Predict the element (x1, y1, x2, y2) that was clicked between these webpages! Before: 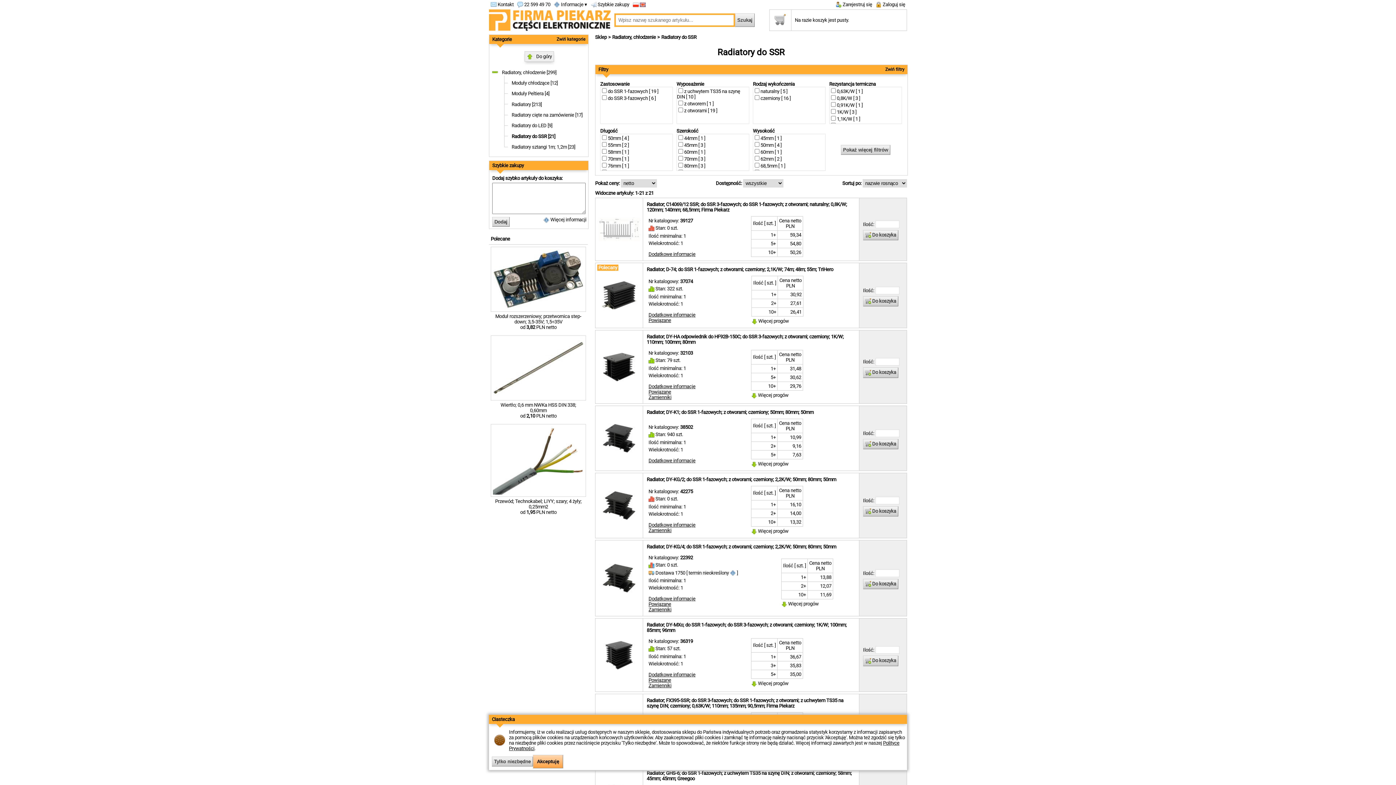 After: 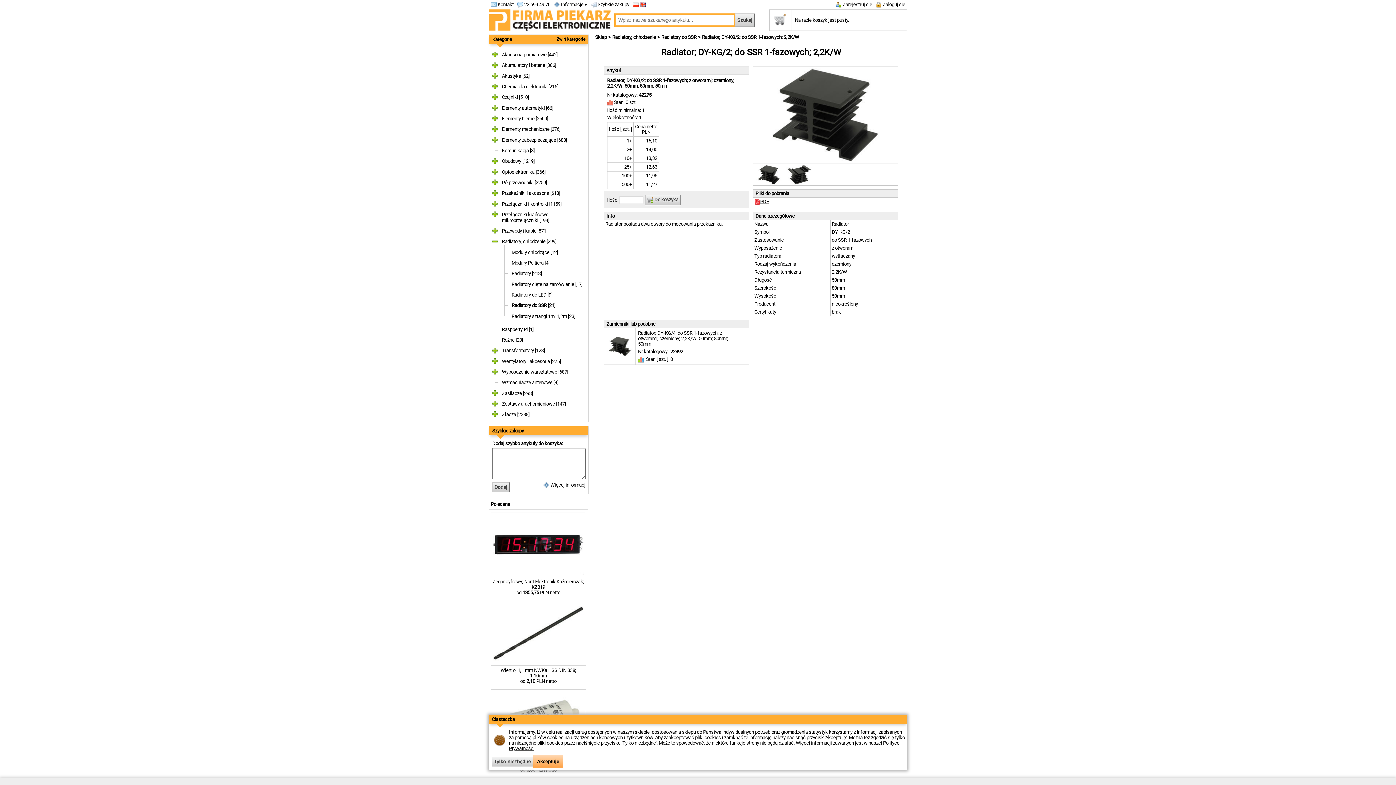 Action: label: Radiator; DY-KG/2; do SSR 1-fazowych; z otworami; czerniony; 2,2K/W; 50mm; 80mm; 50mm bbox: (646, 477, 836, 482)